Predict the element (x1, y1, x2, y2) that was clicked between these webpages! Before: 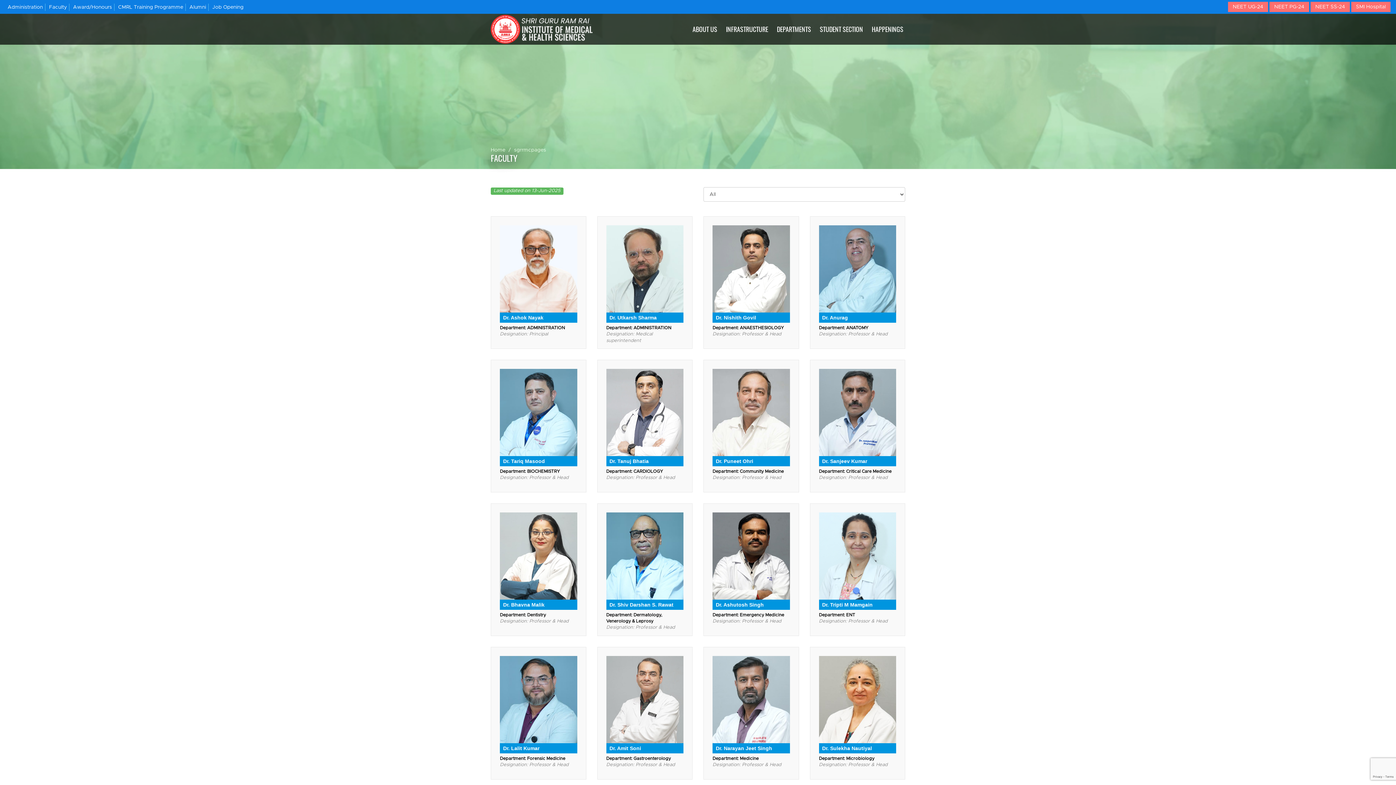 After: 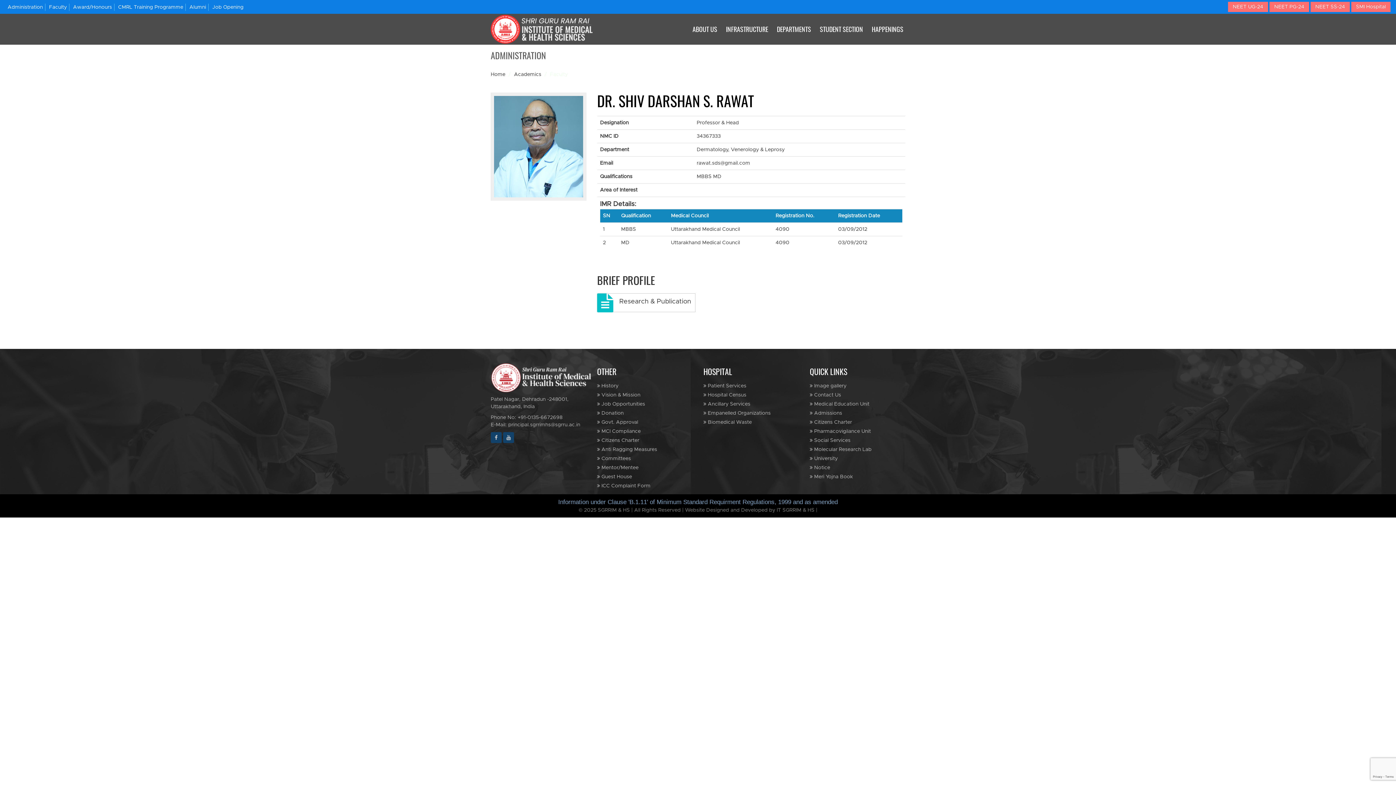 Action: bbox: (597, 503, 692, 636) label: Dr. Shiv Darshan S. Rawat
Department: Dermatology, Venerology & Leprosy
Designation: Professor & Head